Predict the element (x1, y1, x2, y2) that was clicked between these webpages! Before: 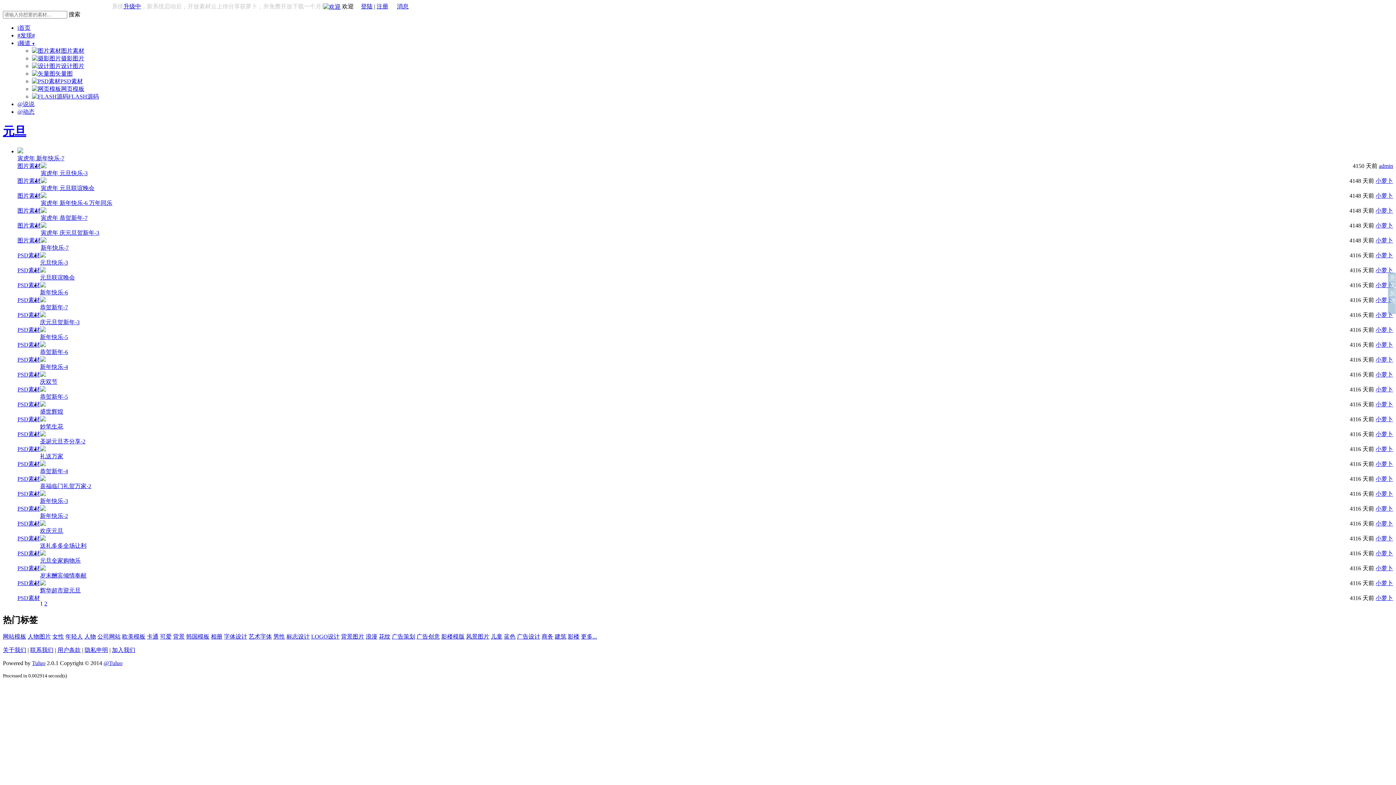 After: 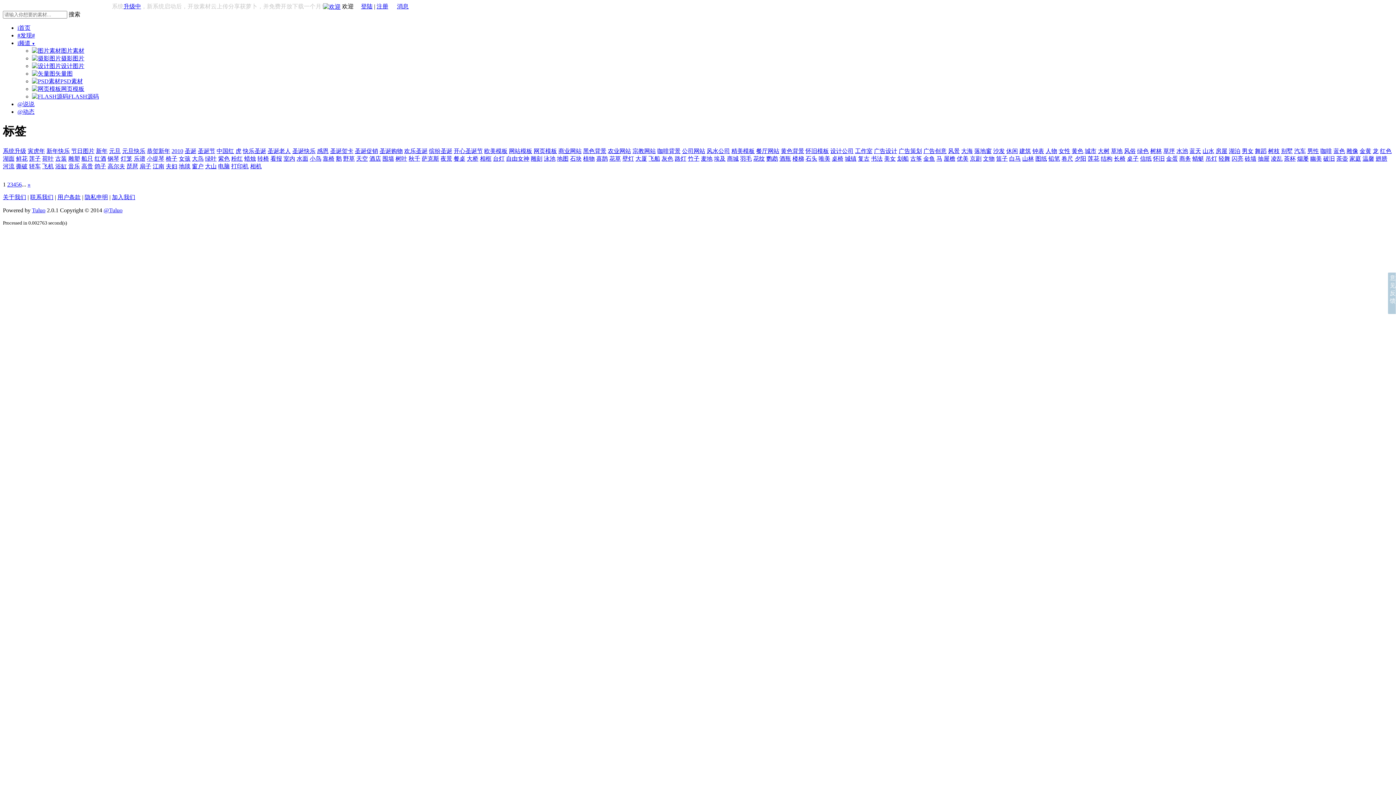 Action: label: 更多... bbox: (581, 633, 597, 639)